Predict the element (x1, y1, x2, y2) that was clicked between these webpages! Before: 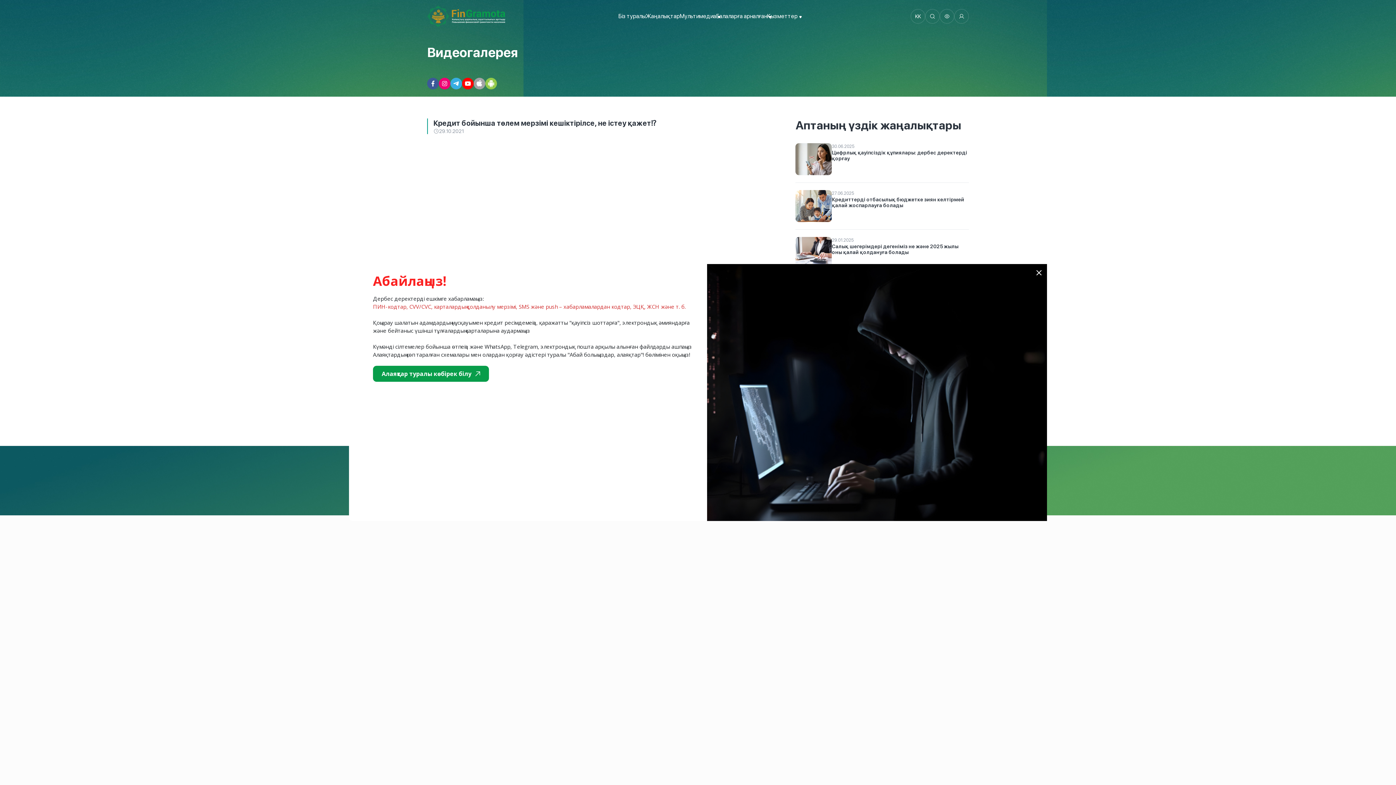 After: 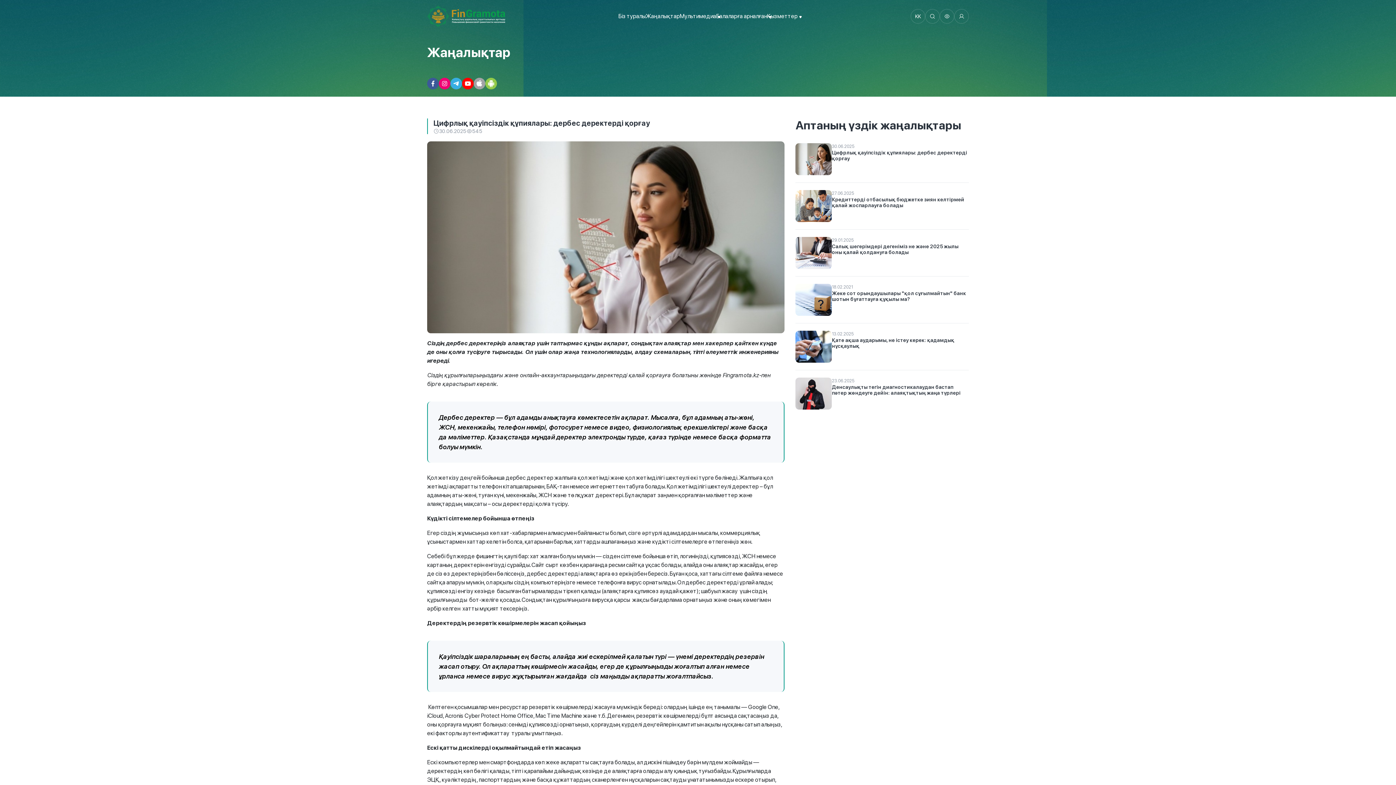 Action: bbox: (795, 136, 969, 182) label: 30.06.2025

Цифрлық қауіпсіздік құпиялары: дербес деректерді қорғау